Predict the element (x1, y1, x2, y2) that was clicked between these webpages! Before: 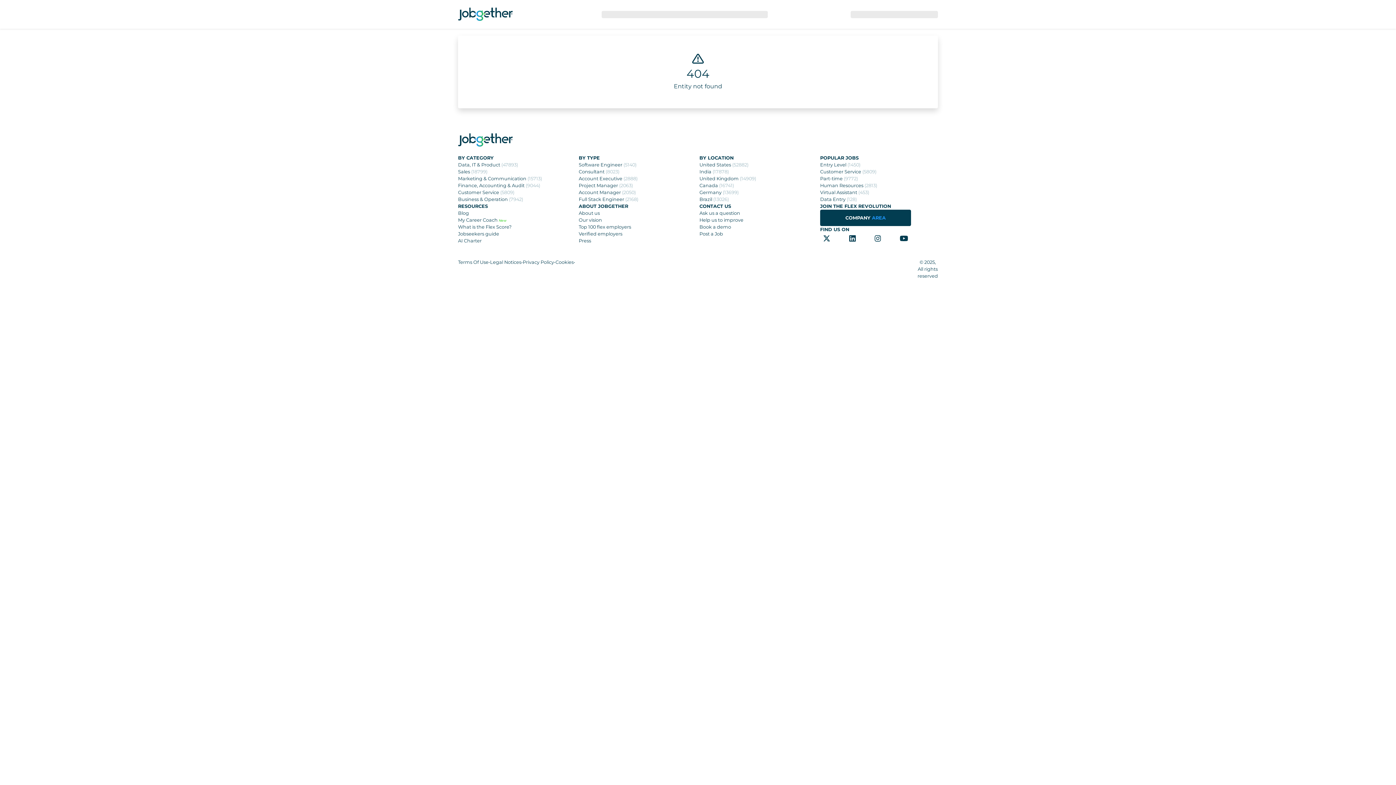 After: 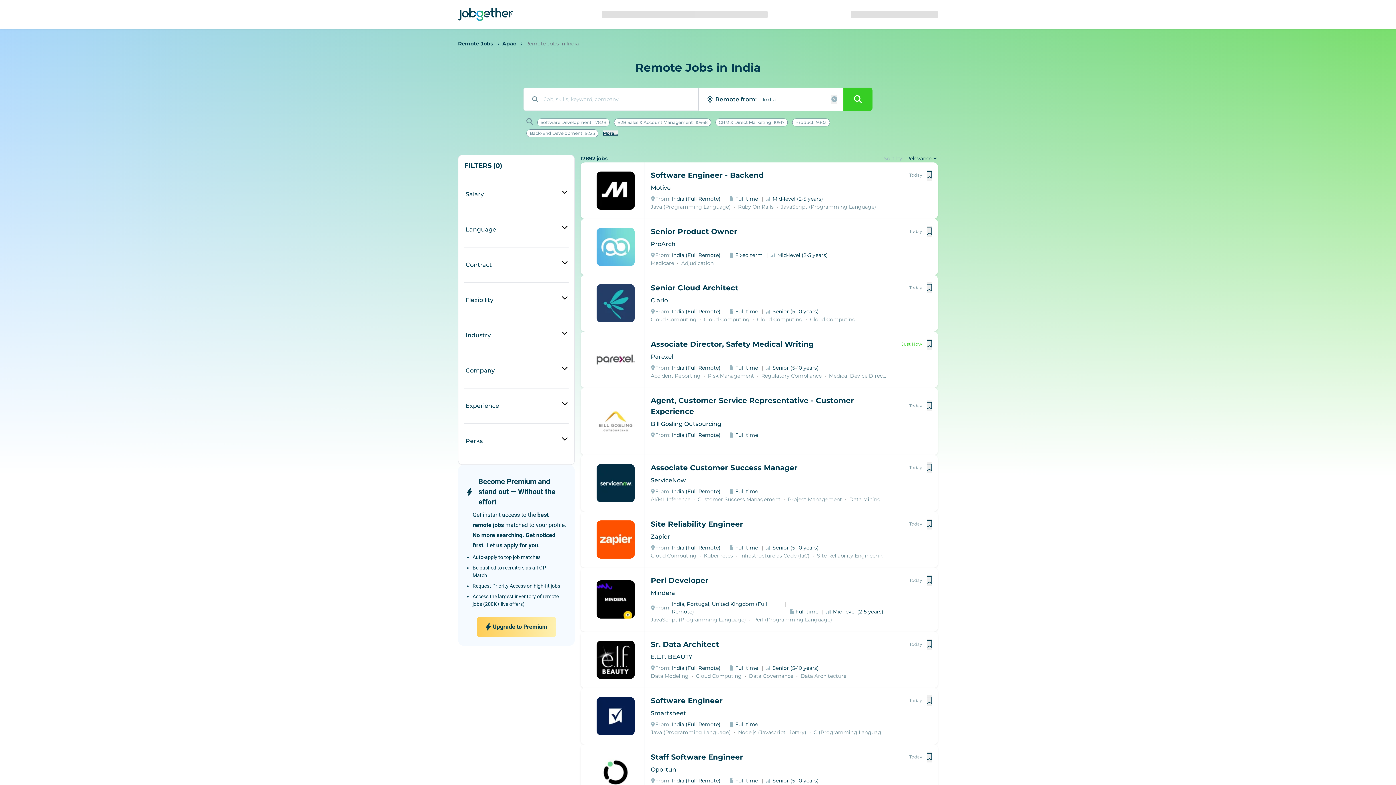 Action: bbox: (699, 168, 817, 175) label: India (17878)